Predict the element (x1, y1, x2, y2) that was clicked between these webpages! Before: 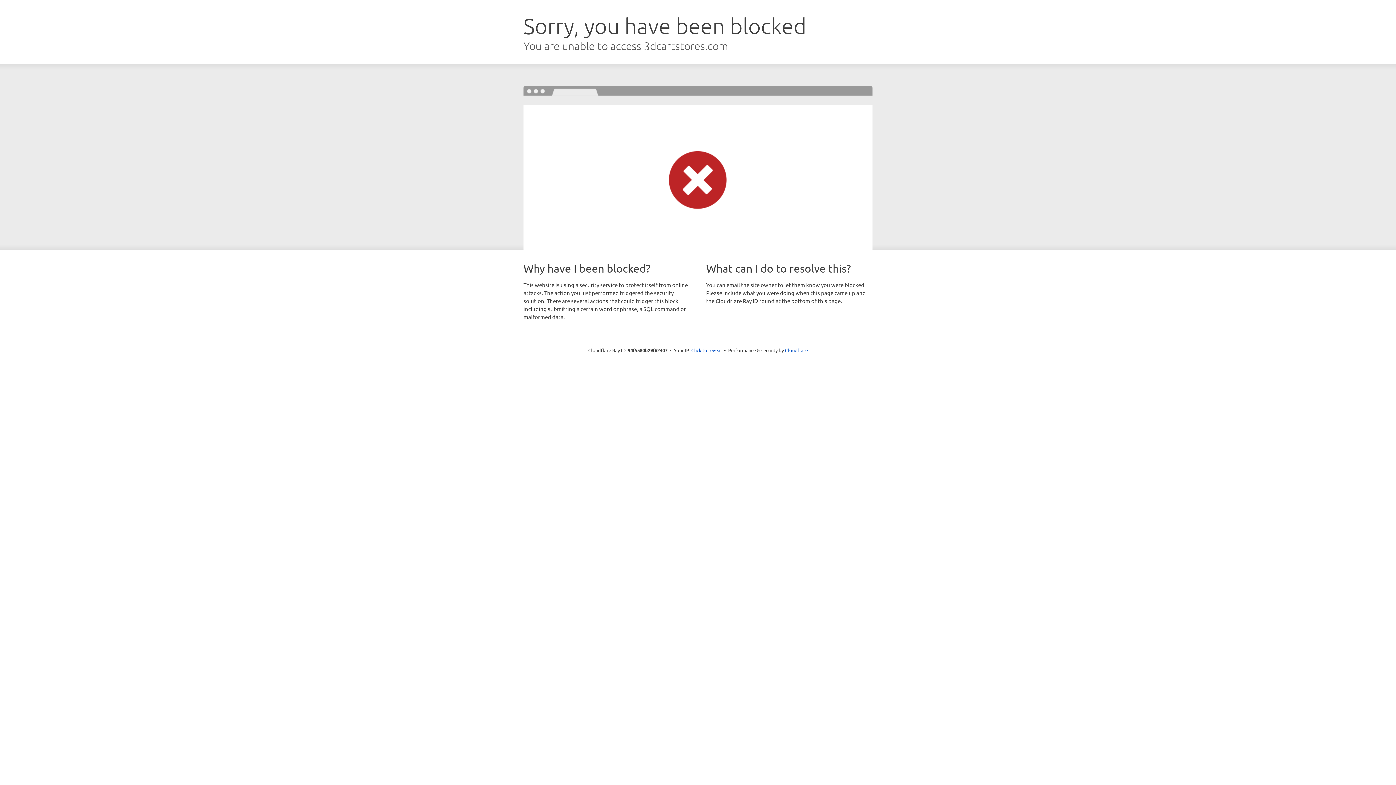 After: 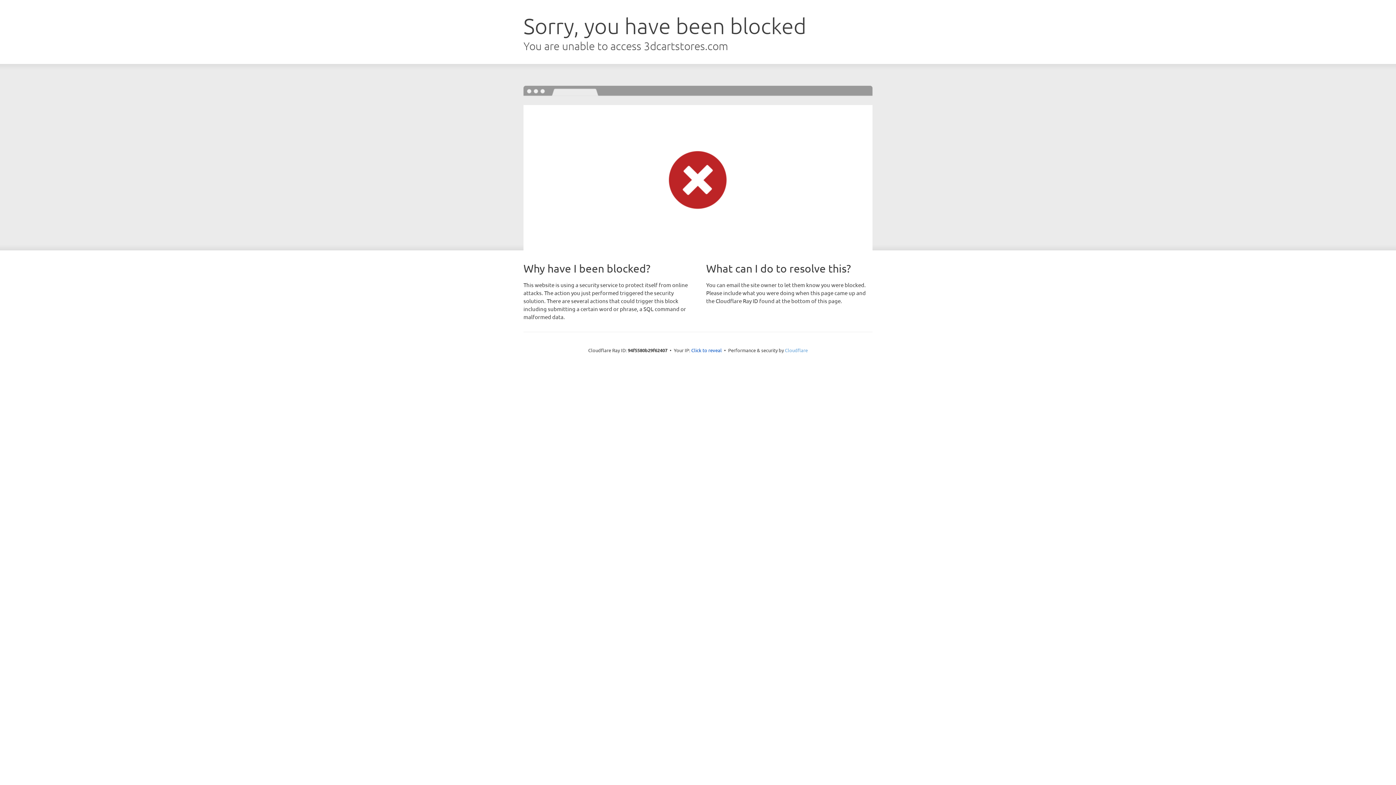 Action: label: Cloudflare bbox: (785, 347, 808, 353)